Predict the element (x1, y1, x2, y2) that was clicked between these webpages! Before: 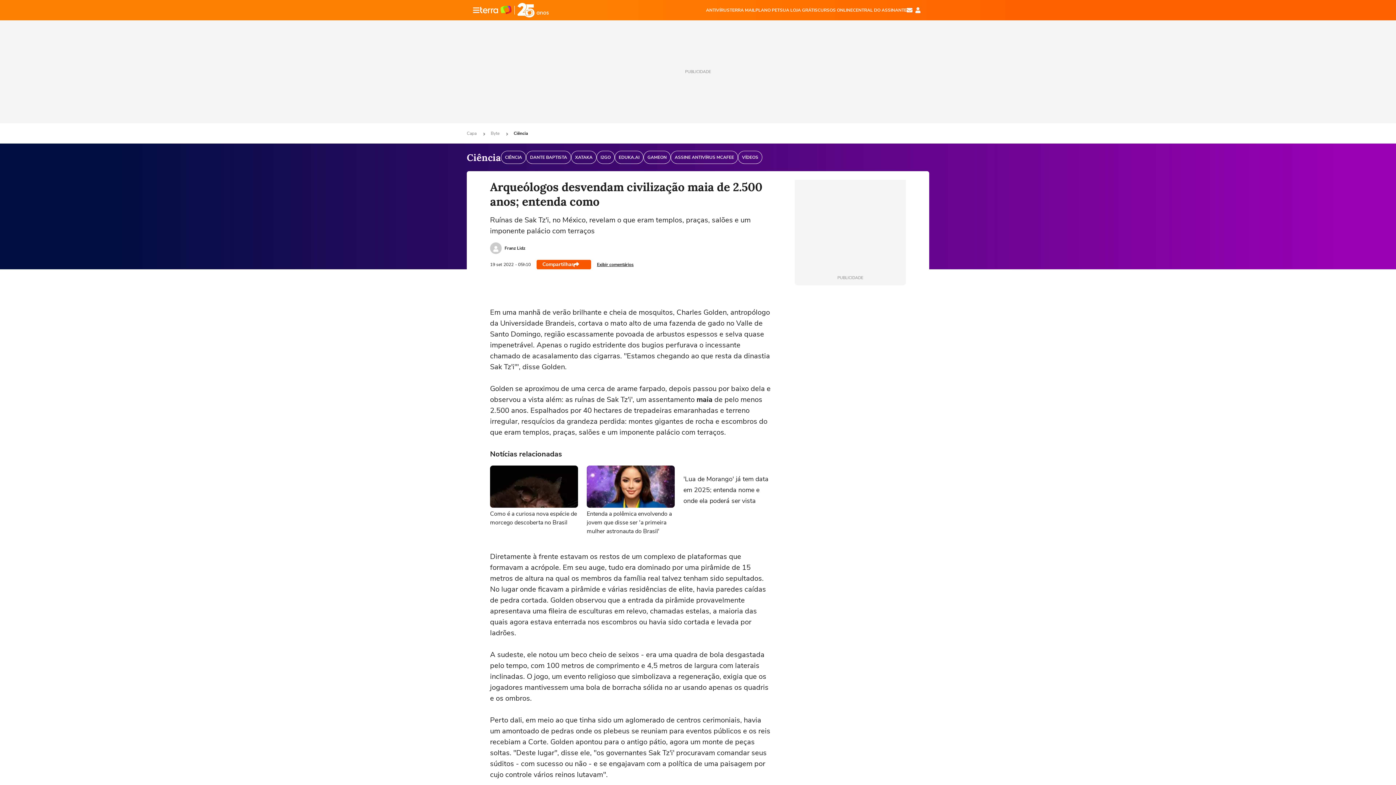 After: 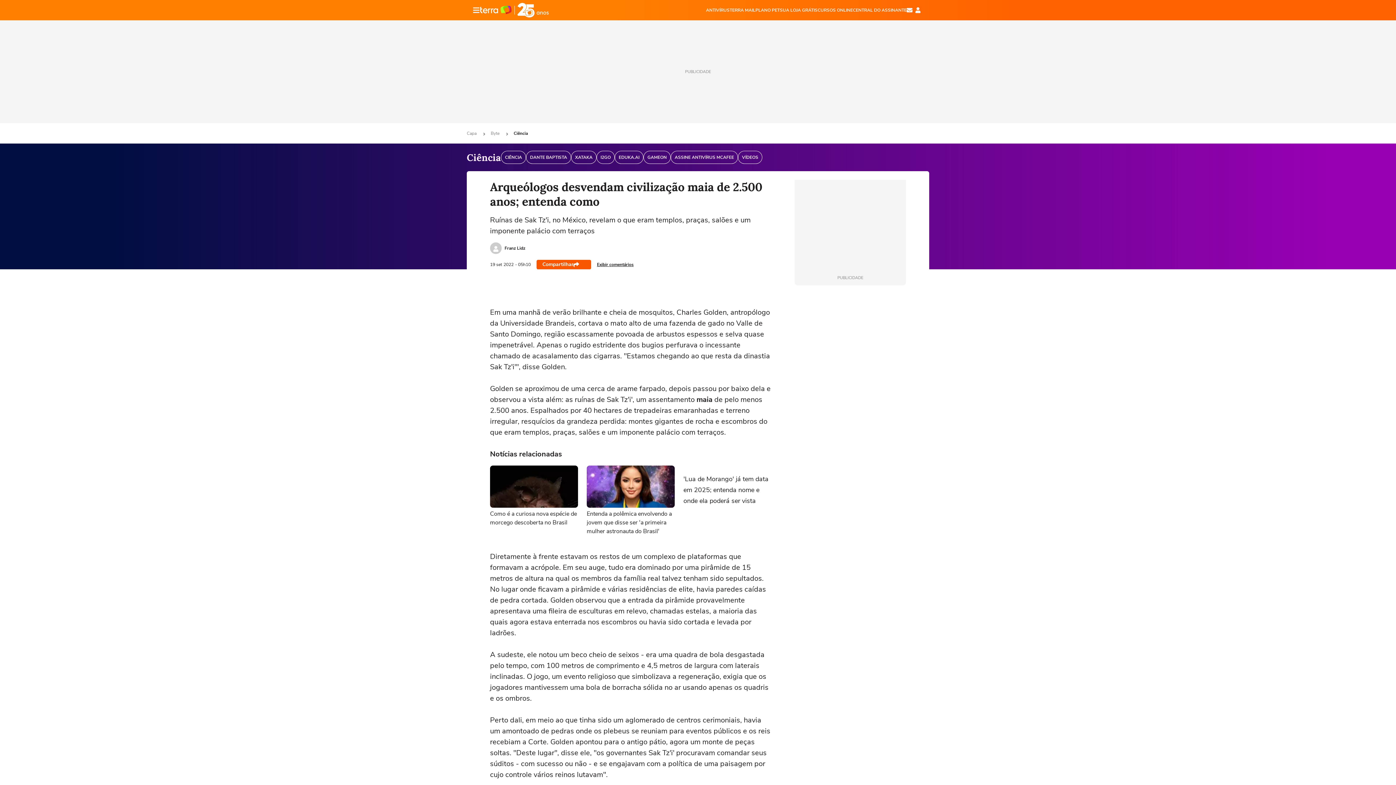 Action: label: PLANO PET bbox: (755, 6, 780, 13)